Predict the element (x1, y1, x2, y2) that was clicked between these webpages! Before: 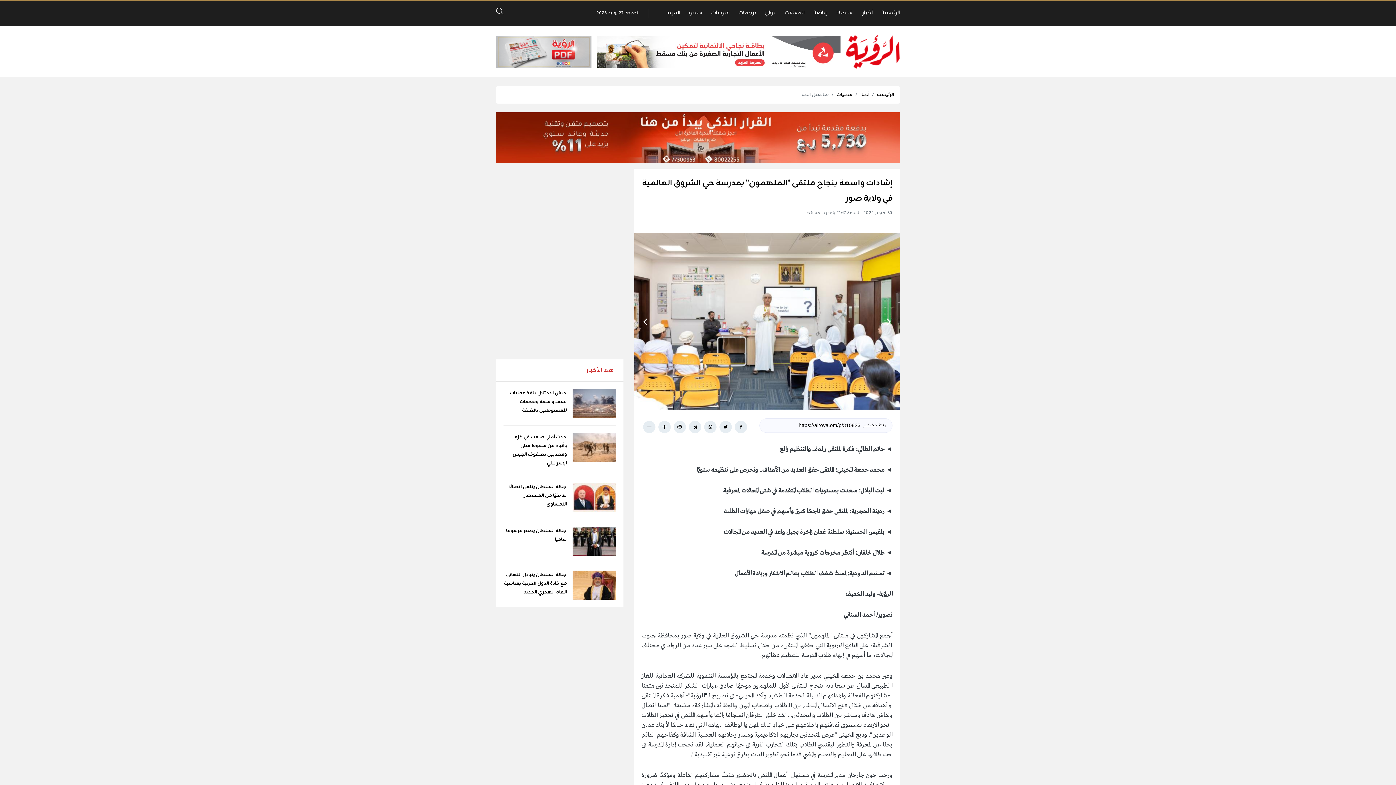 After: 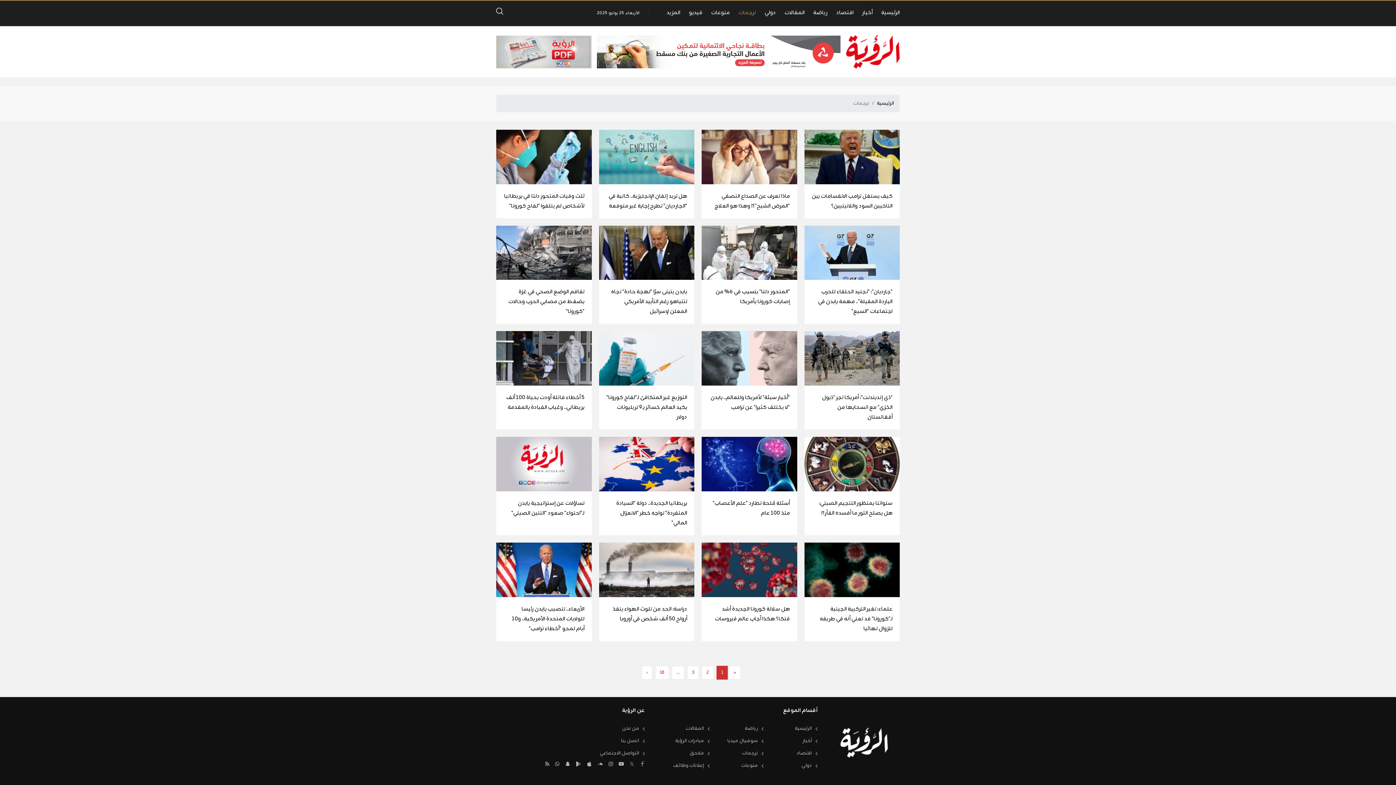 Action: label: ترجمات bbox: (738, 0, 756, 26)